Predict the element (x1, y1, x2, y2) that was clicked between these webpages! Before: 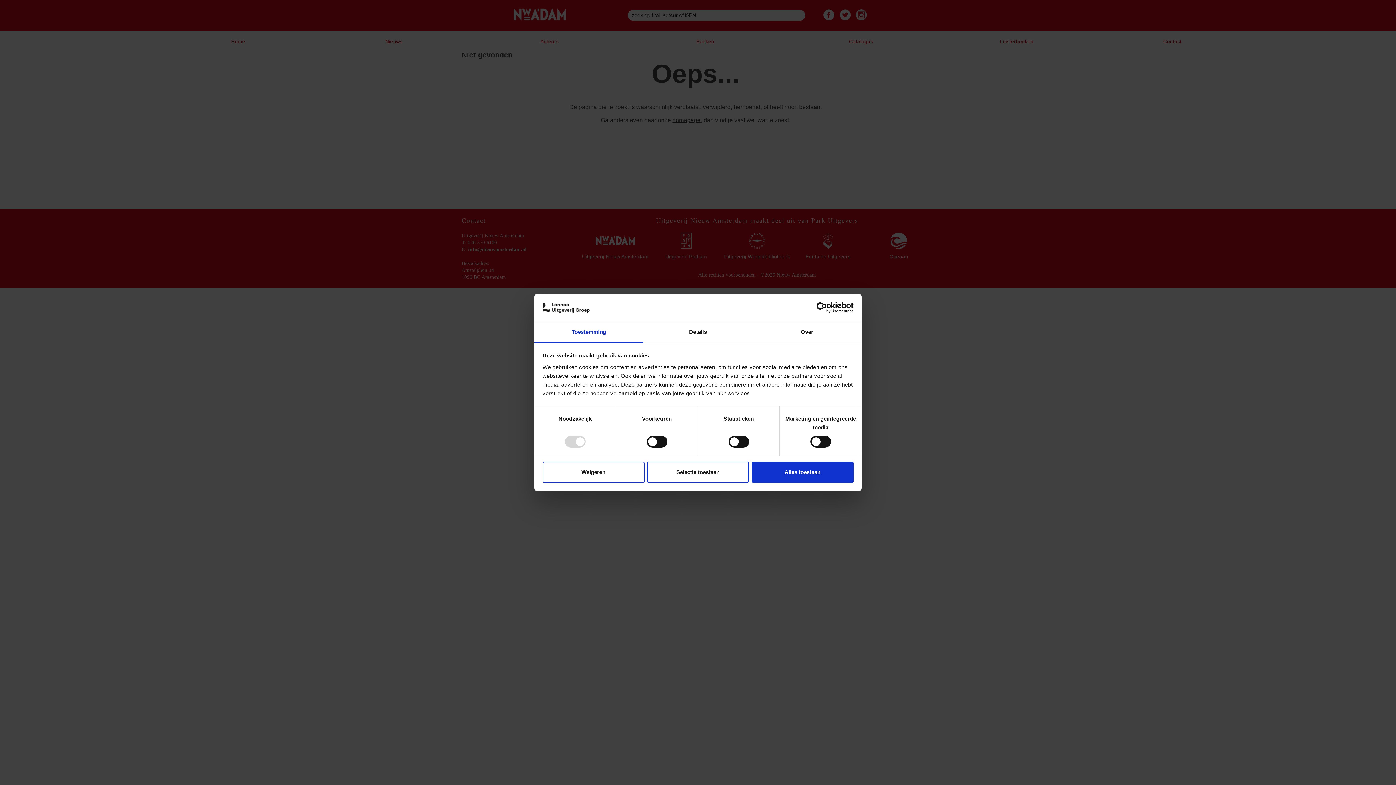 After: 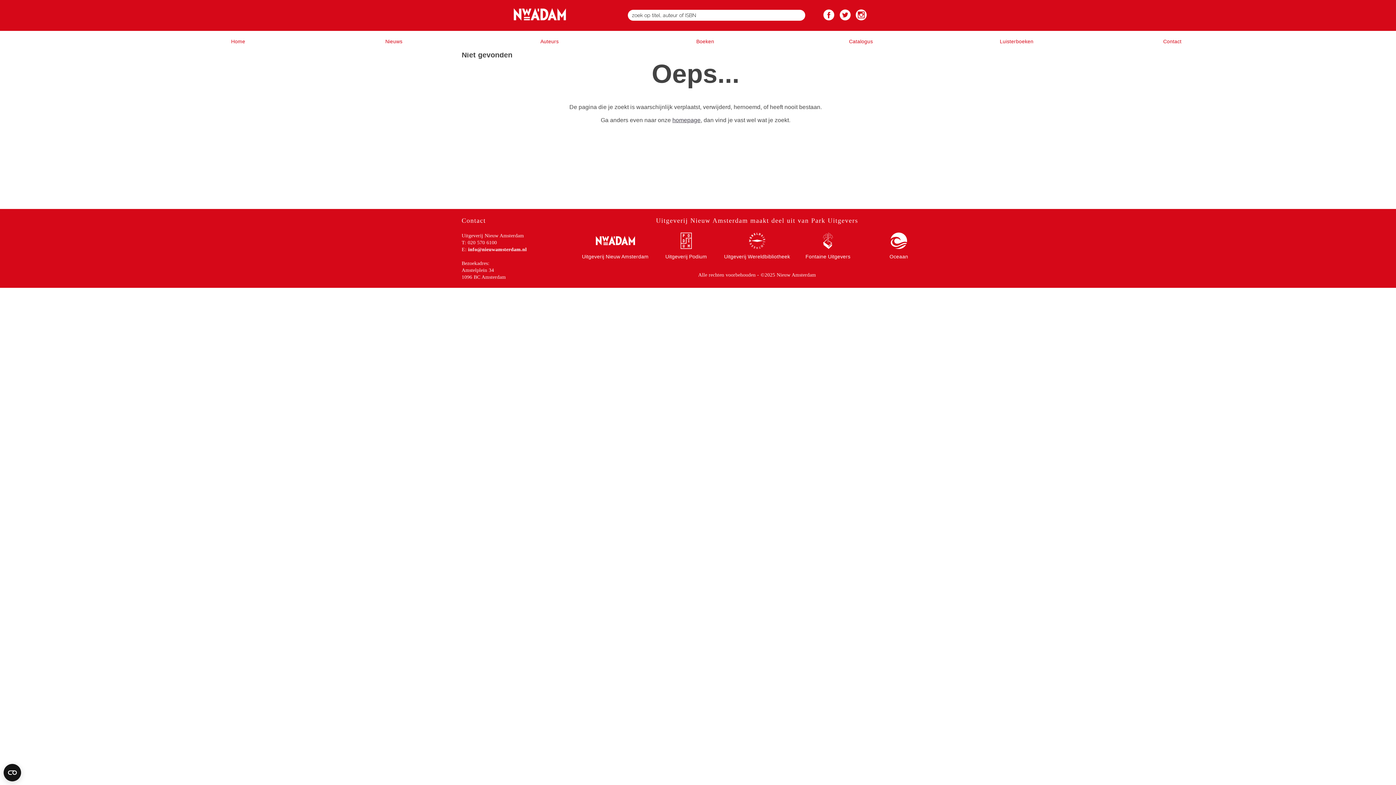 Action: bbox: (751, 461, 853, 482) label: Alles toestaan